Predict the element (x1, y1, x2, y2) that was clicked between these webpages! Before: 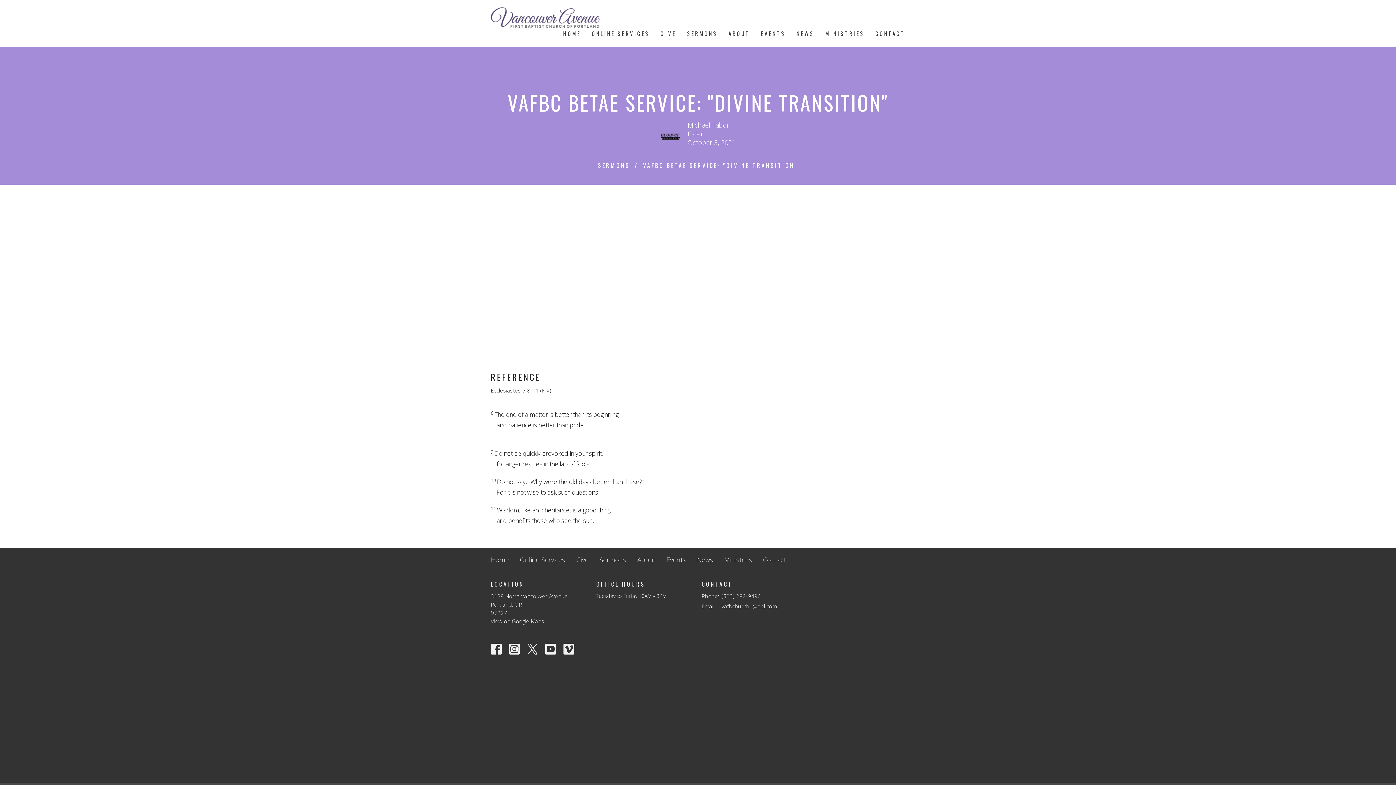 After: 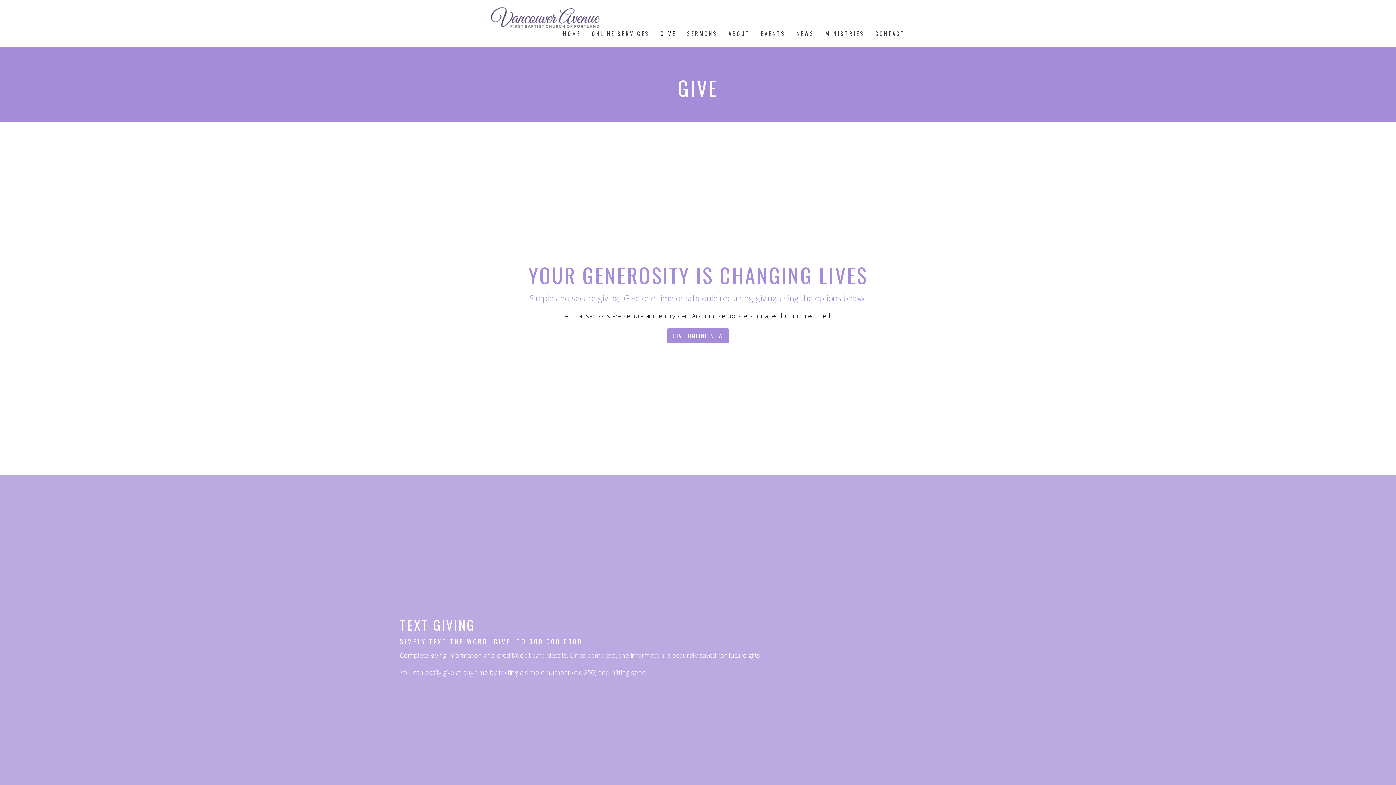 Action: label: GIVE bbox: (660, 27, 676, 39)